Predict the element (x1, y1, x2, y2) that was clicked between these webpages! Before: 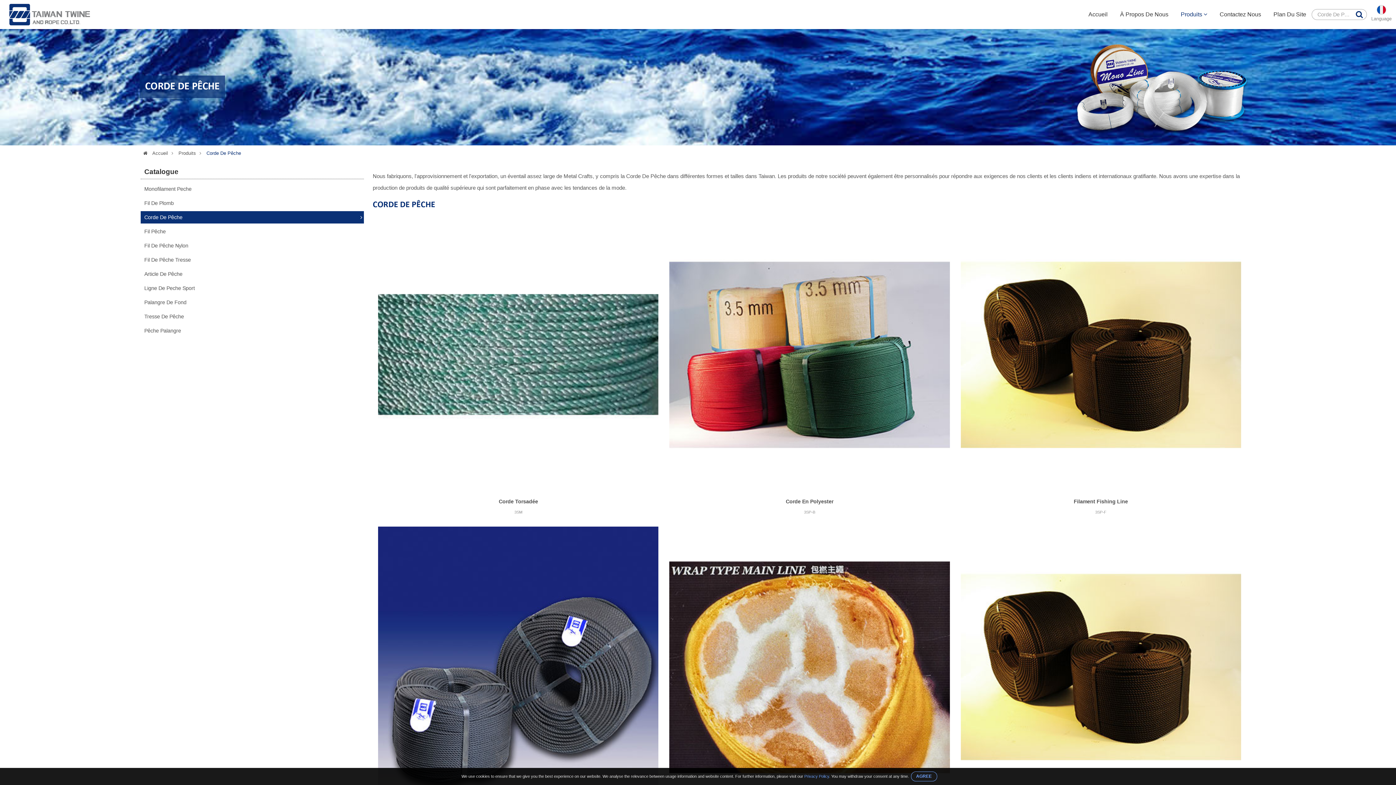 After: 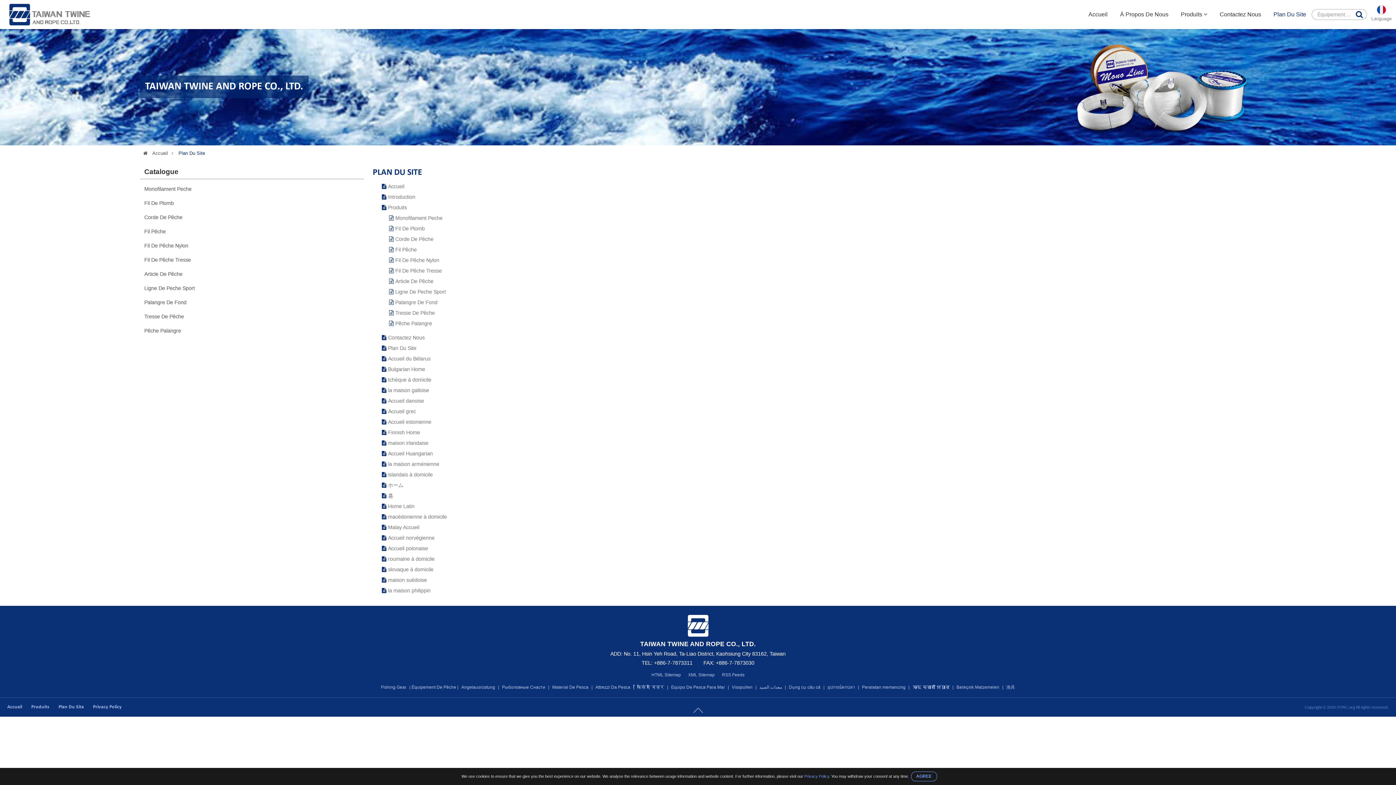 Action: bbox: (1273, 7, 1306, 21) label: Plan Du Site